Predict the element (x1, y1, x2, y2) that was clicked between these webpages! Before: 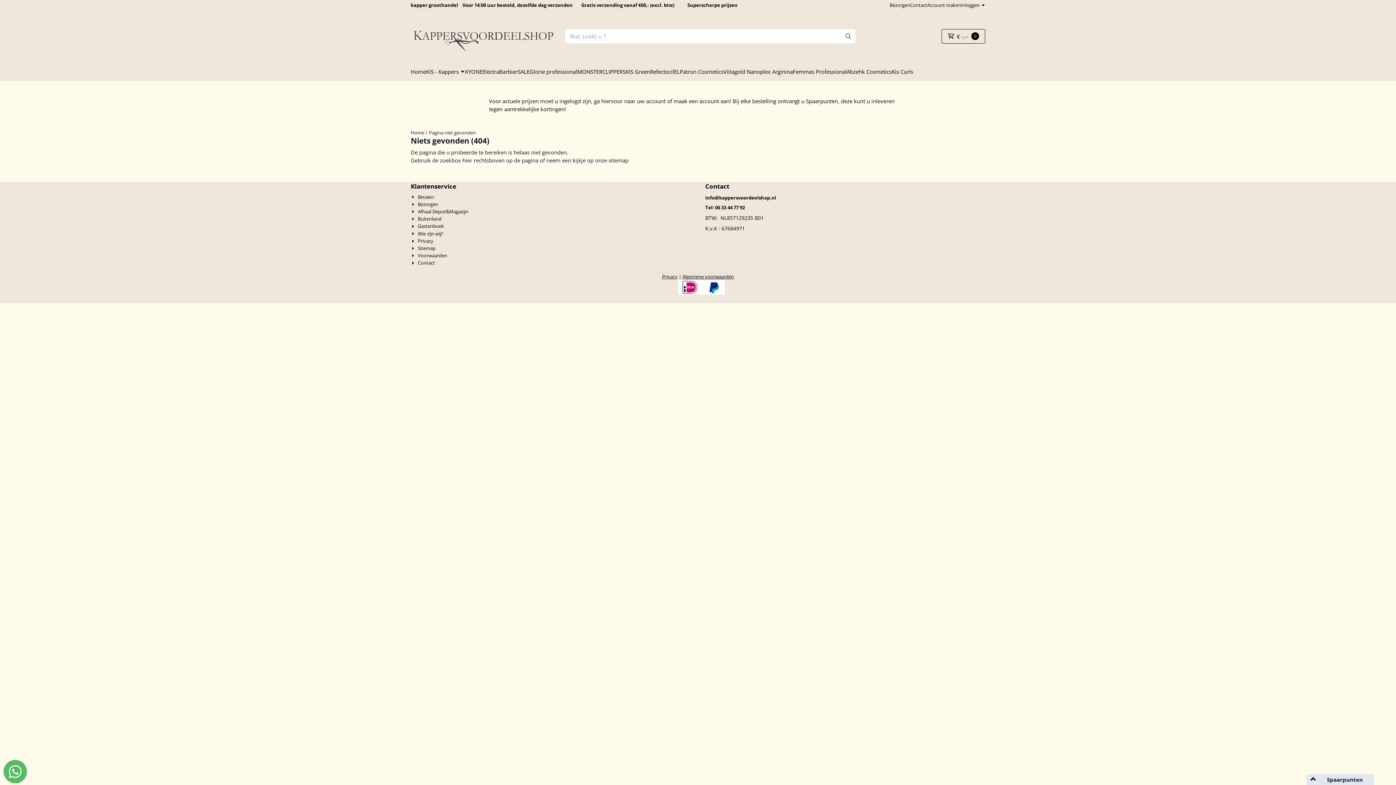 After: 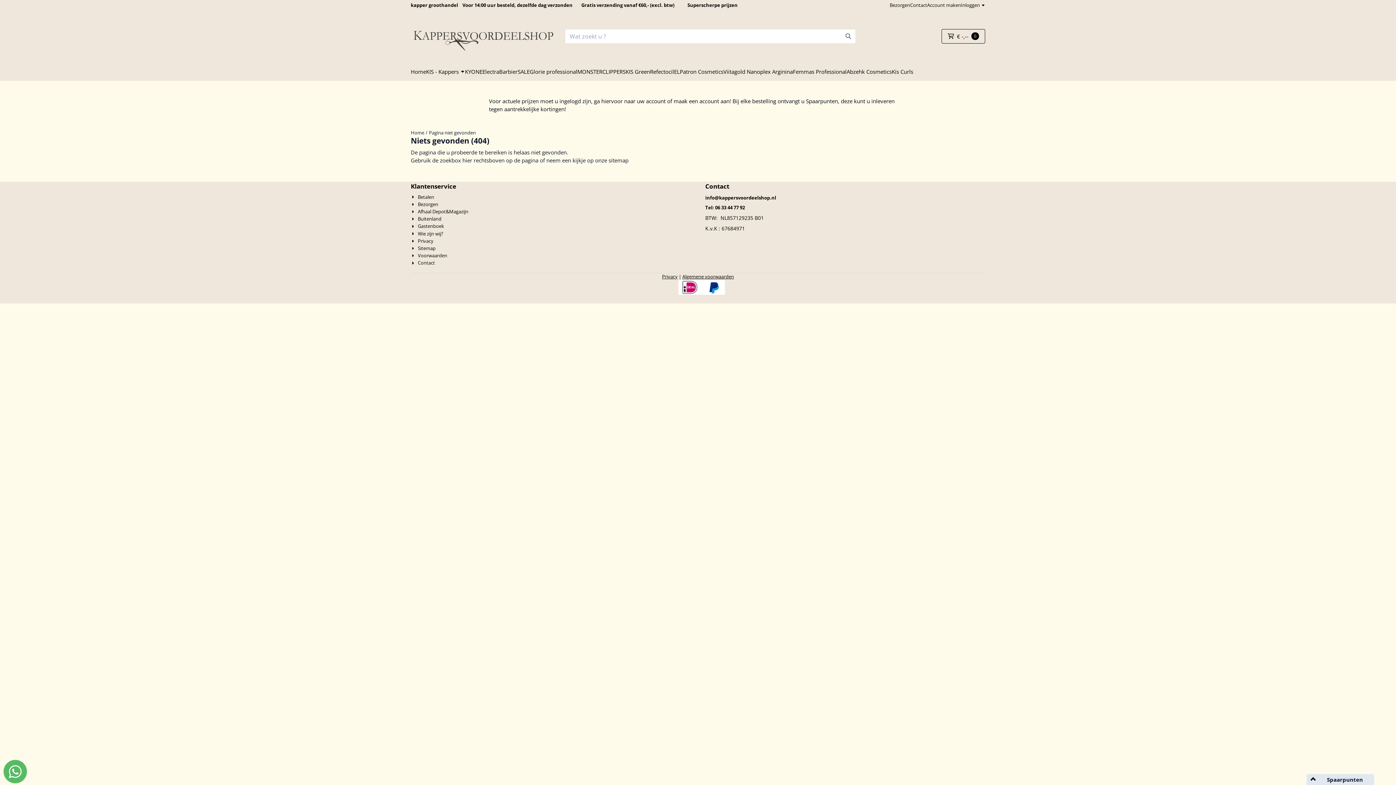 Action: label: Pagina niet gevonden bbox: (429, 129, 476, 136)